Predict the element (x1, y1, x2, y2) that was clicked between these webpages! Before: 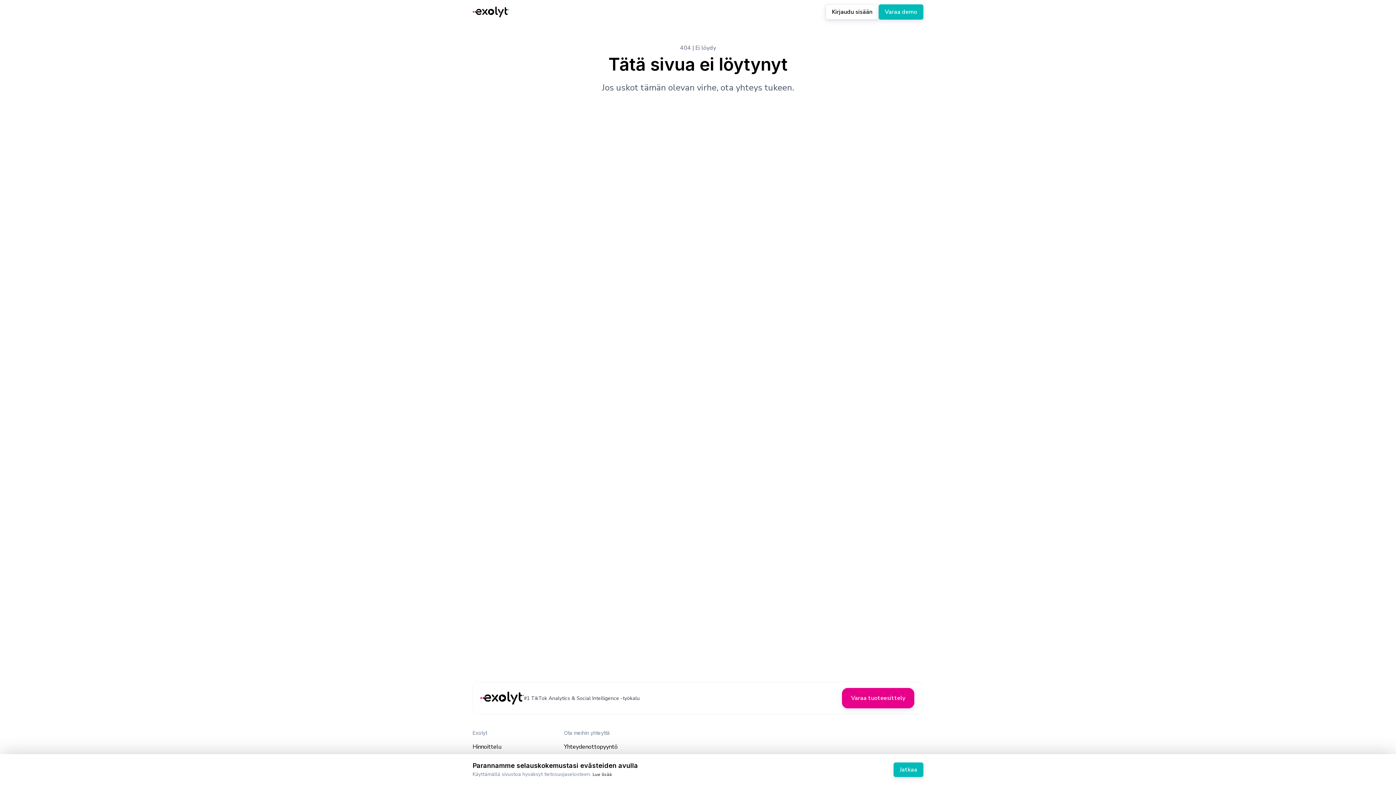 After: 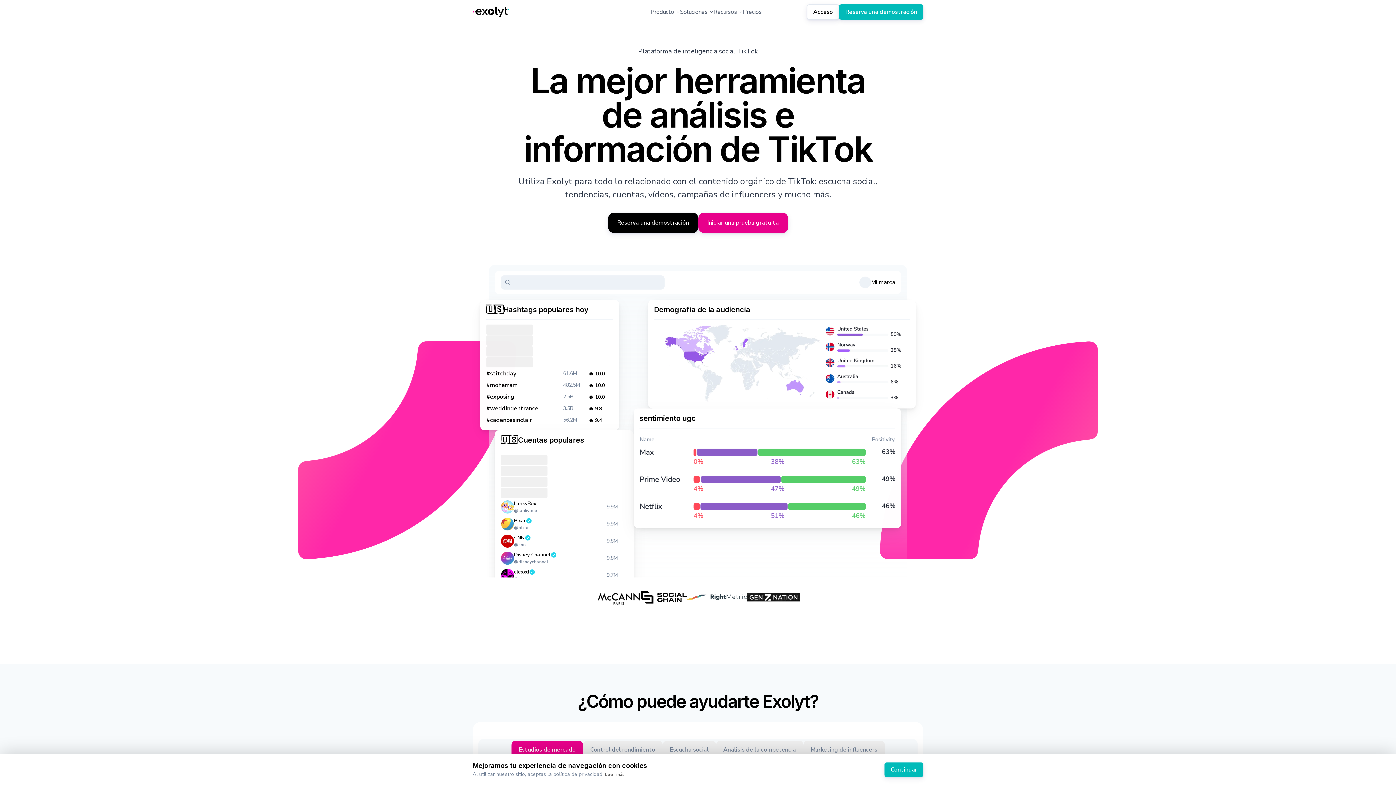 Action: label: Exolyt logo bbox: (472, 6, 509, 17)